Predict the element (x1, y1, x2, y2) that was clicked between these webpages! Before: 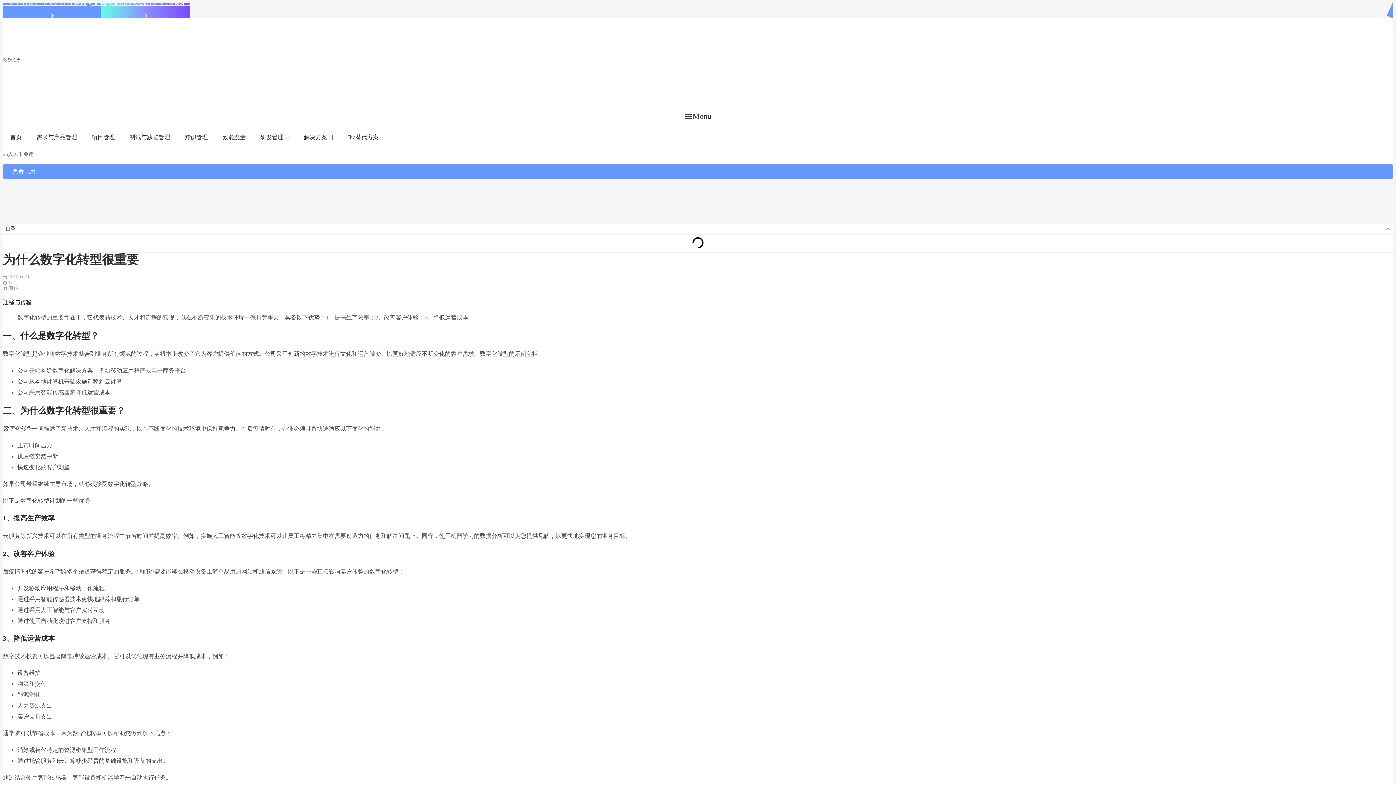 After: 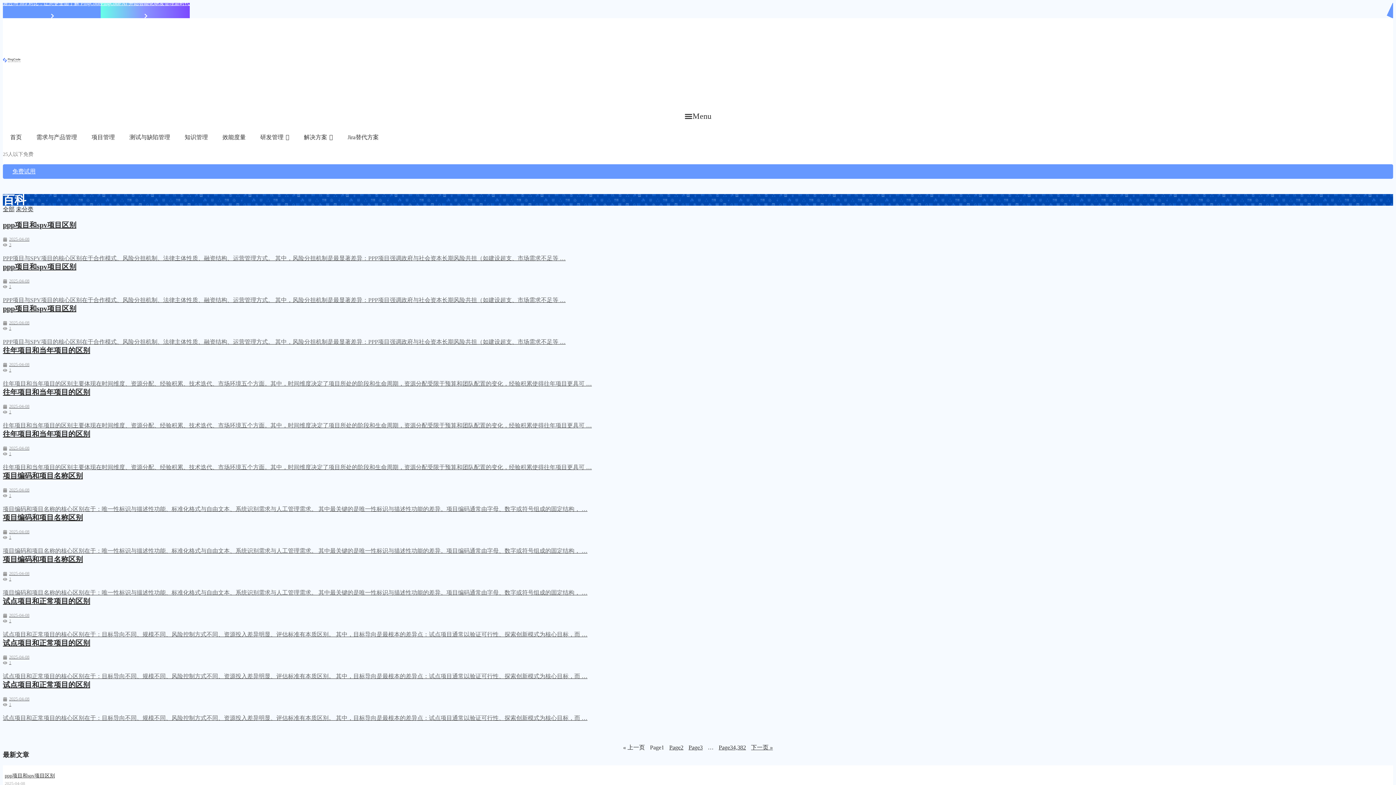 Action: bbox: (9, 285, 17, 290) label: 百科